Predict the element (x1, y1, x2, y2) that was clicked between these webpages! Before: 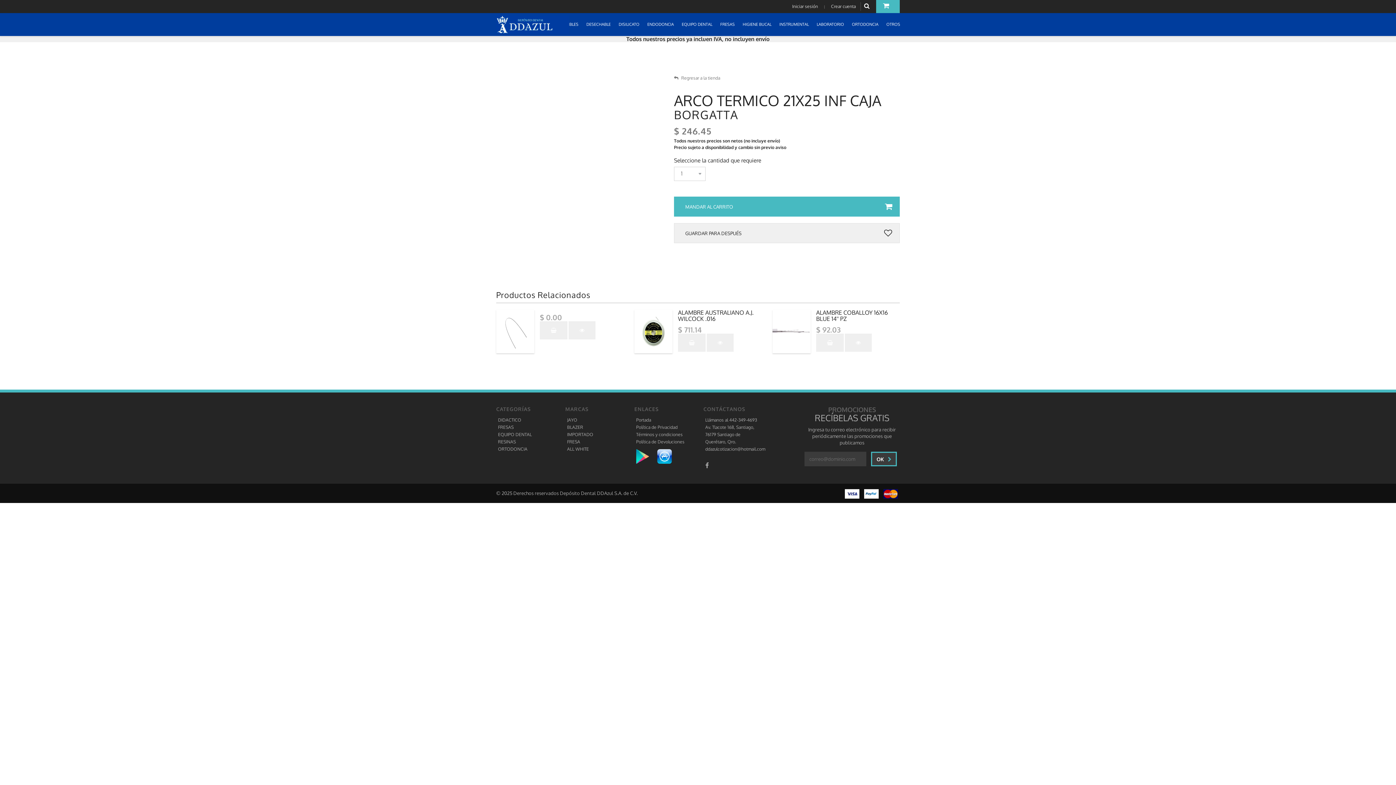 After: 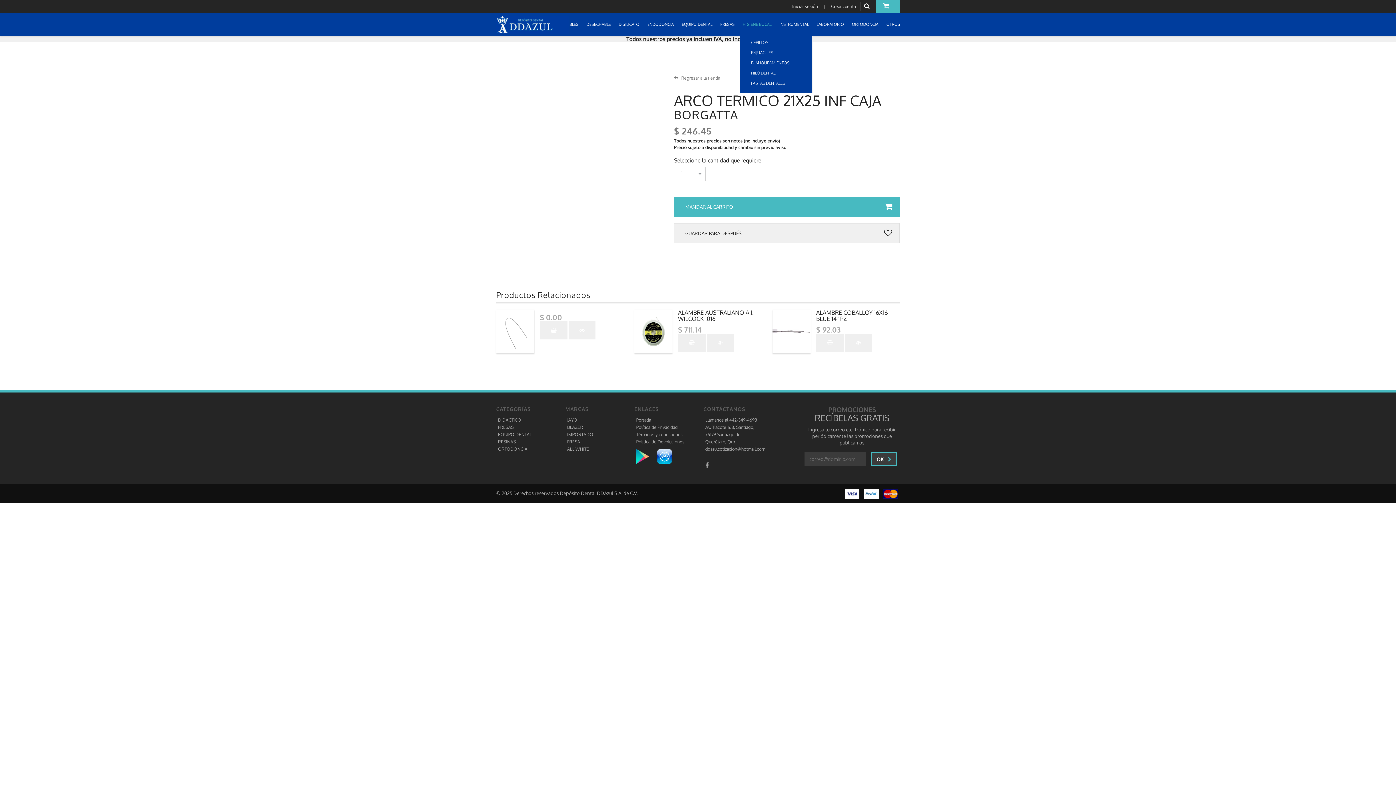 Action: label: HIGIENE BUCAL  bbox: (740, 13, 776, 36)